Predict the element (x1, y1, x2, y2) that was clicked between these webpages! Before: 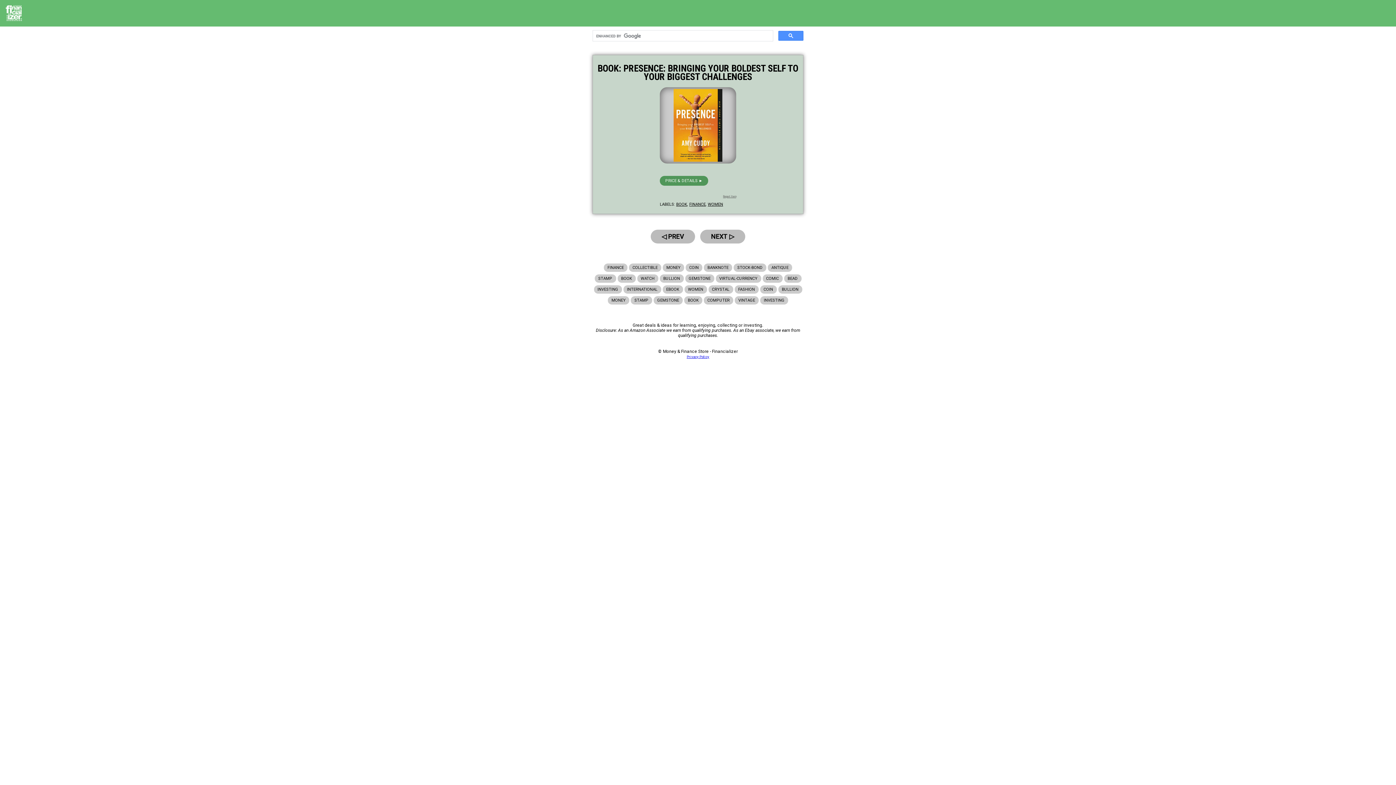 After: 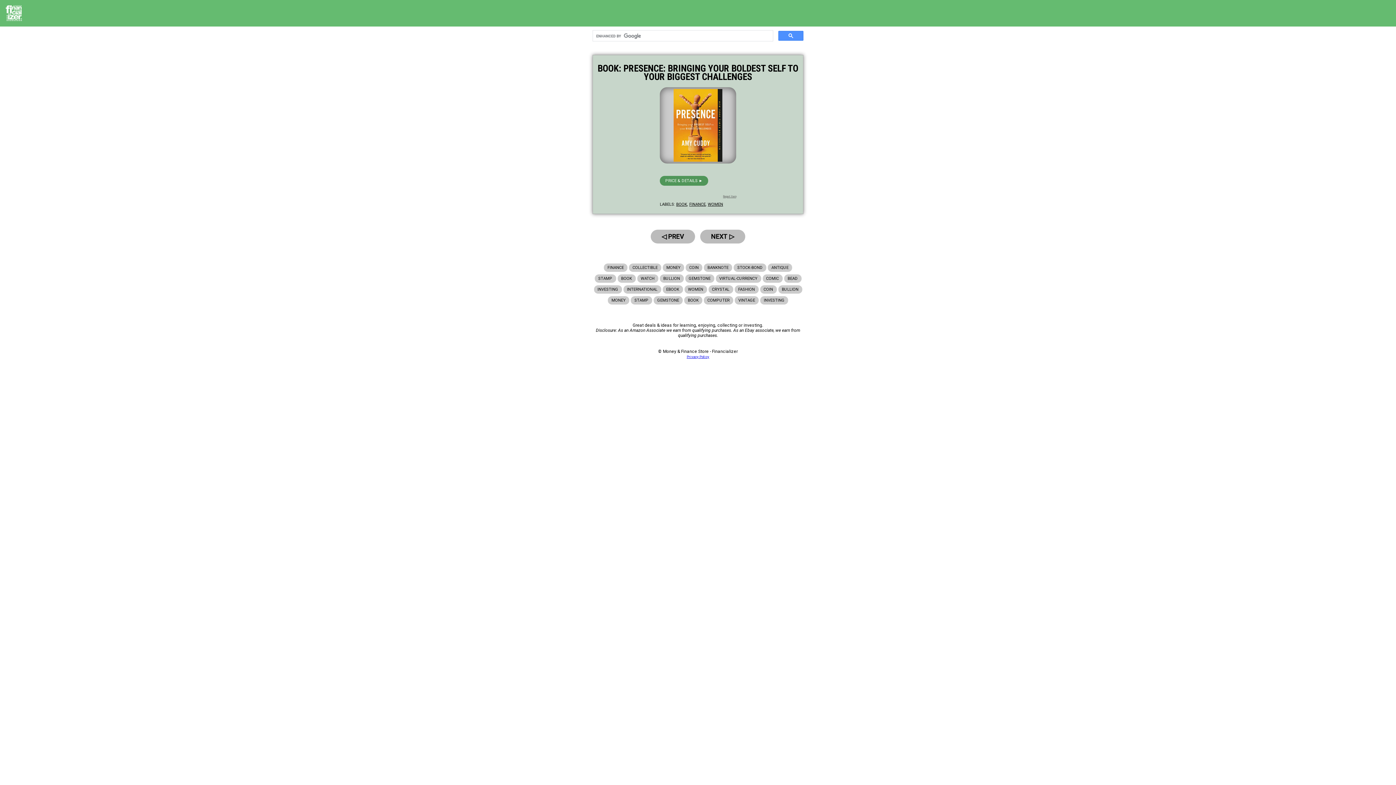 Action: label: PRICE & DETAILS ► bbox: (660, 175, 708, 185)